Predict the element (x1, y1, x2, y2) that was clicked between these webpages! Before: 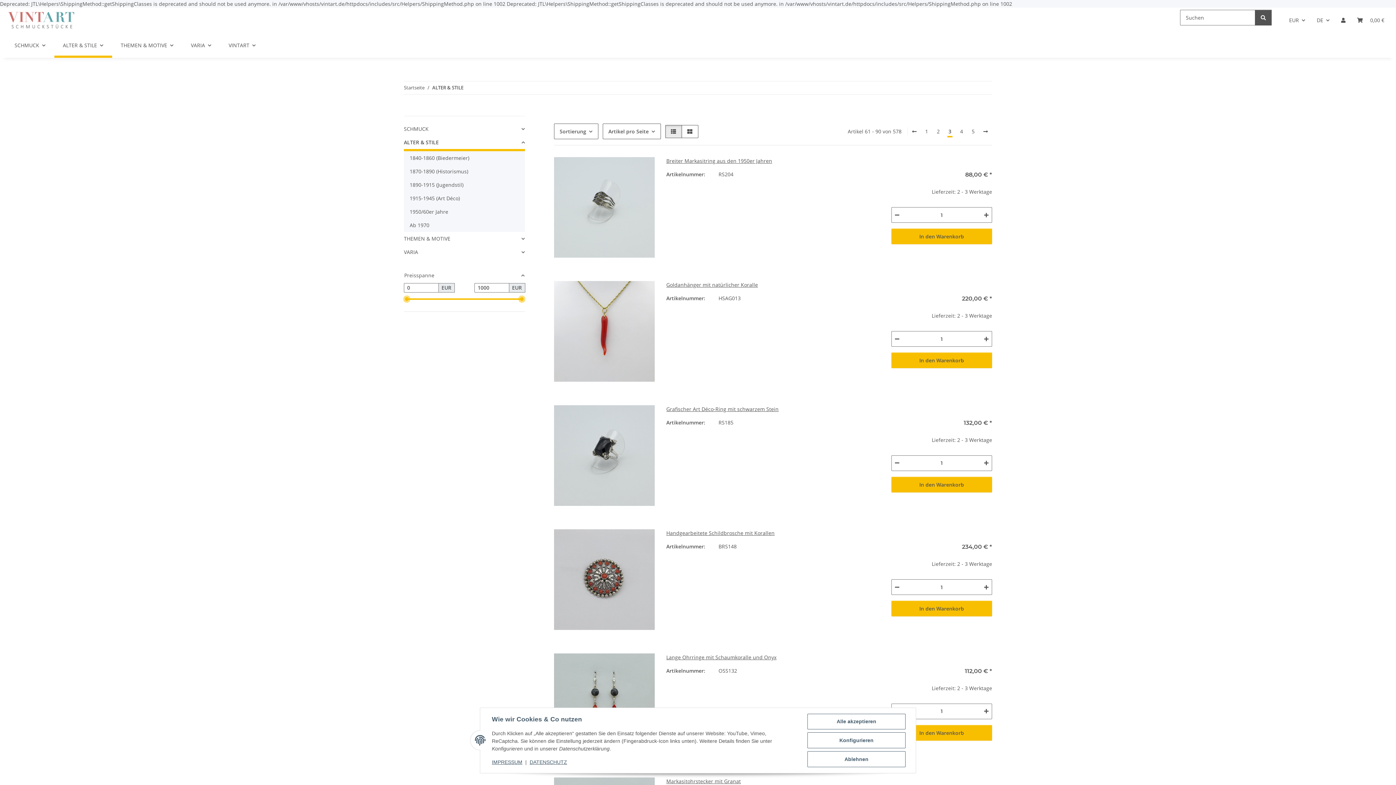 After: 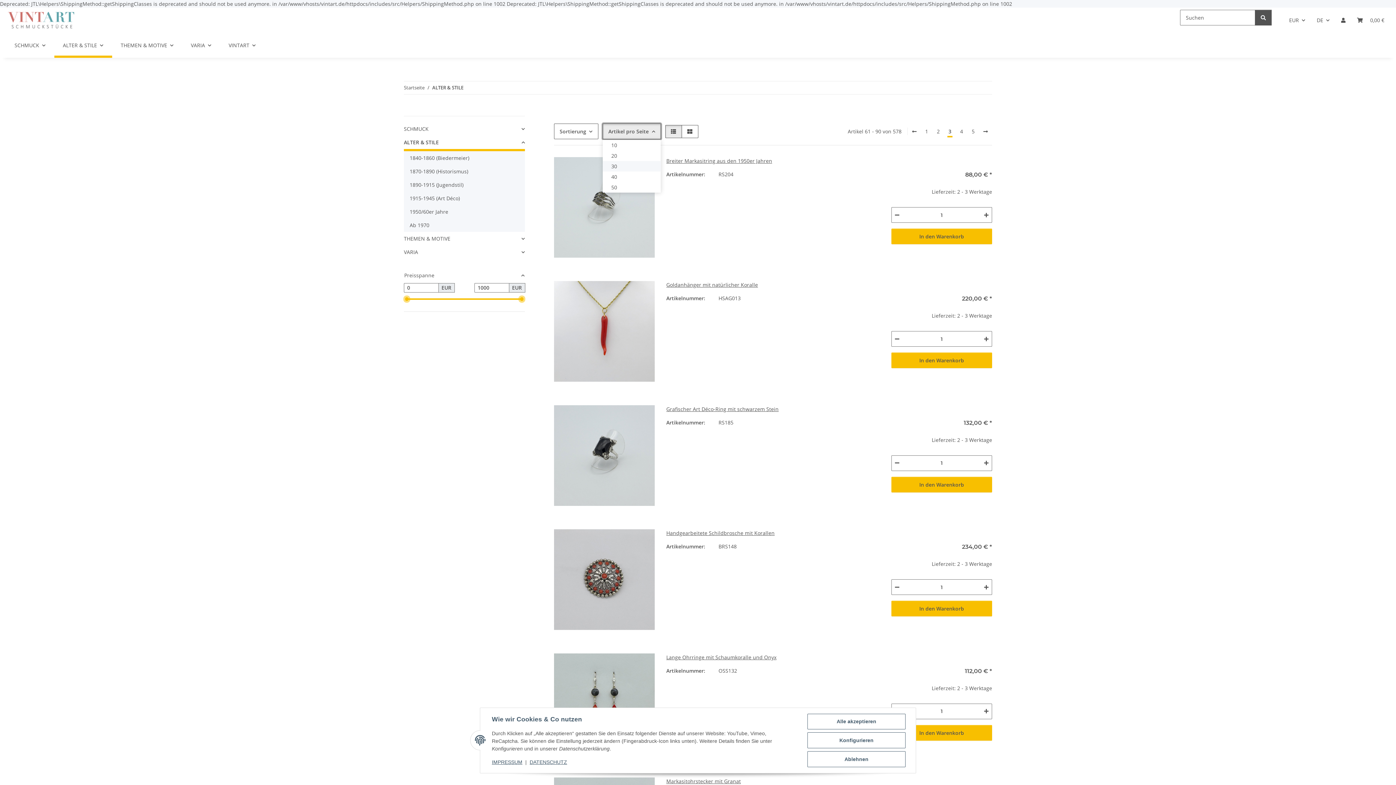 Action: label: Artikel pro Seite bbox: (602, 123, 660, 139)